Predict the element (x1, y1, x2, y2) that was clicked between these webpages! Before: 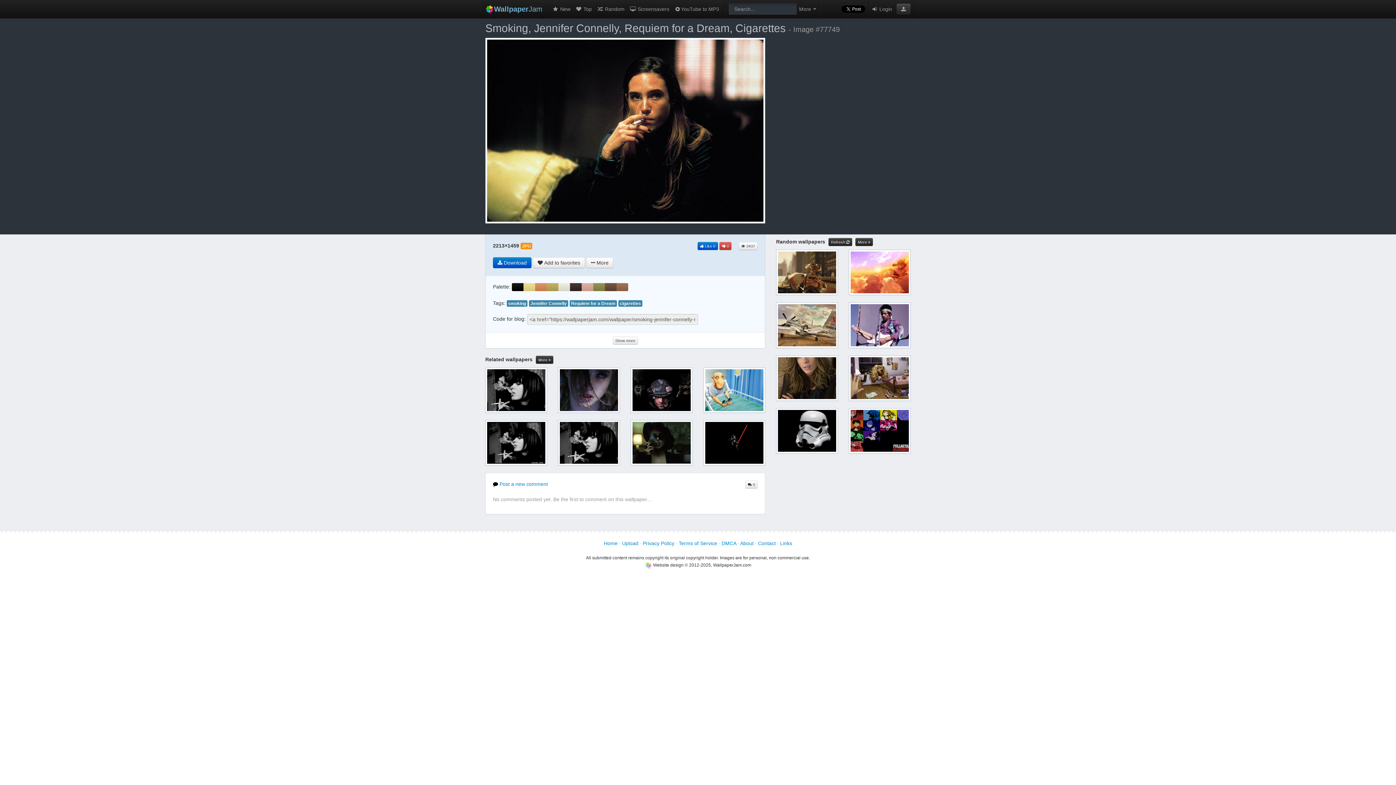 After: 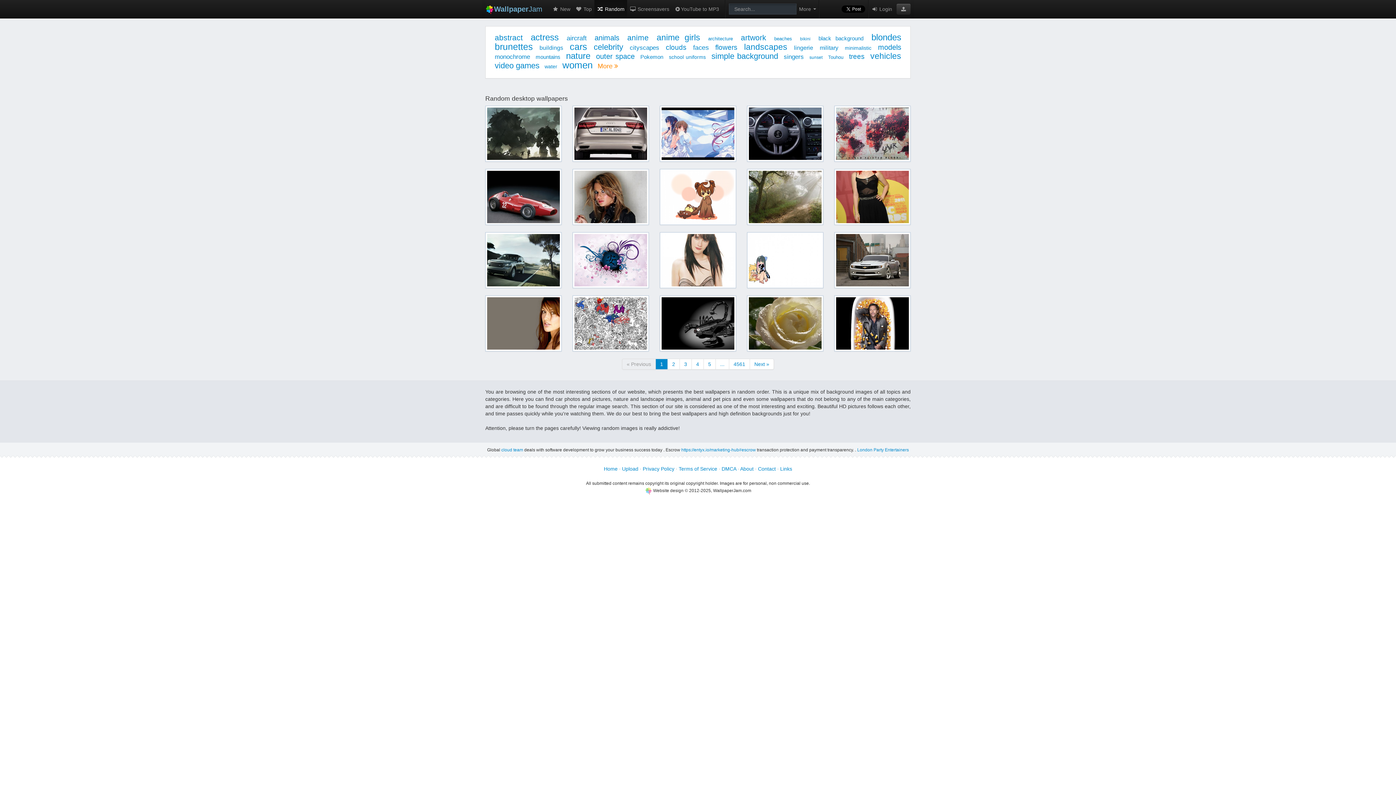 Action: label: More  bbox: (855, 238, 873, 246)